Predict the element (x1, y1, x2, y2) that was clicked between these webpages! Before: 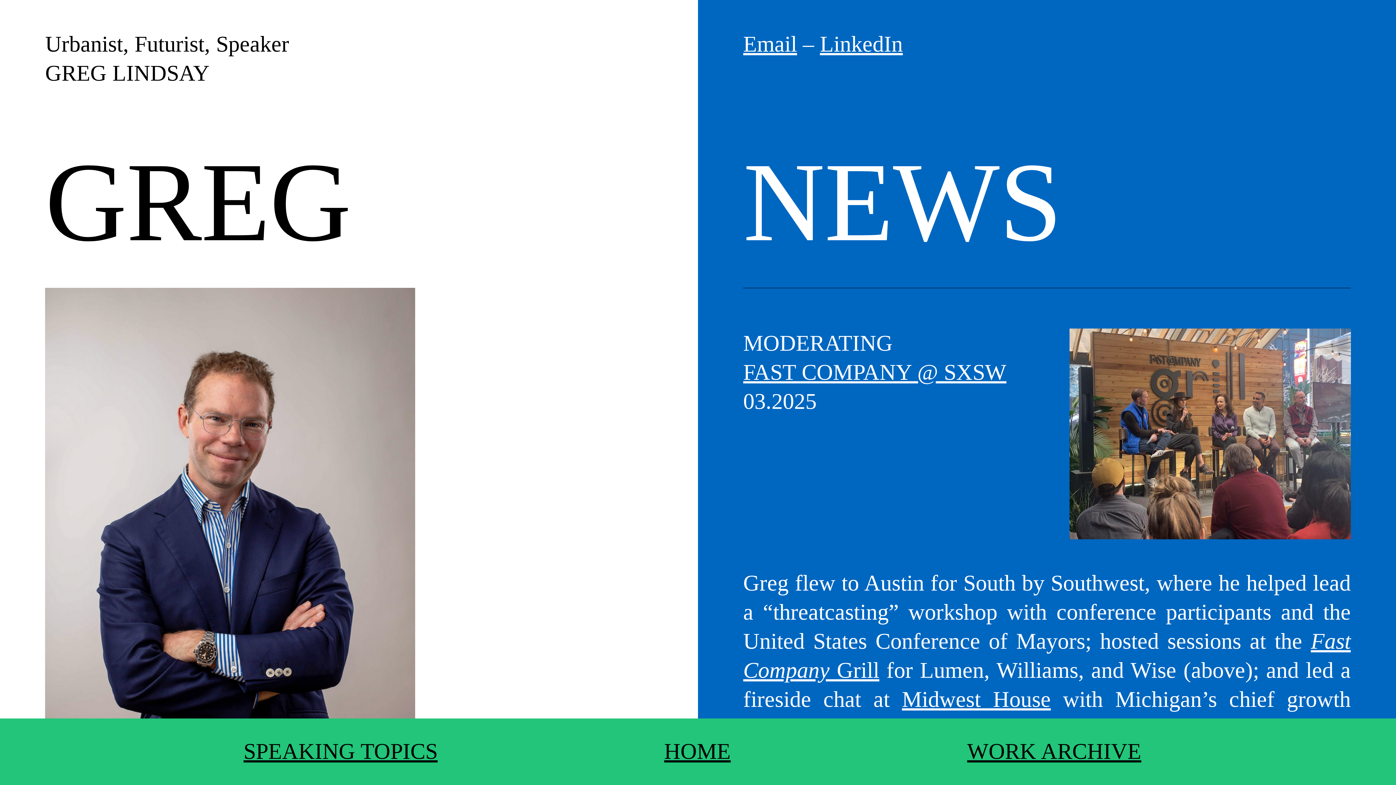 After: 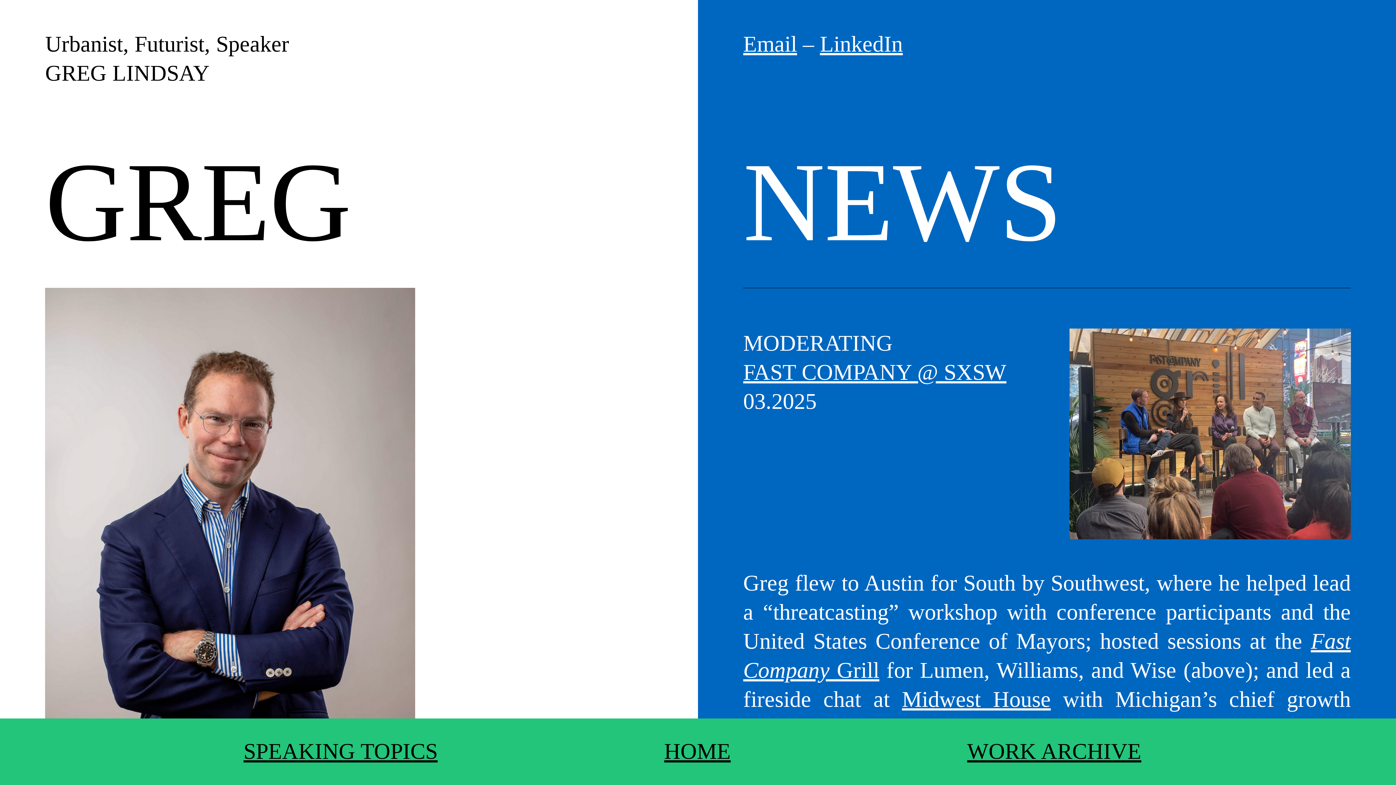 Action: label: Email bbox: (743, 31, 797, 56)